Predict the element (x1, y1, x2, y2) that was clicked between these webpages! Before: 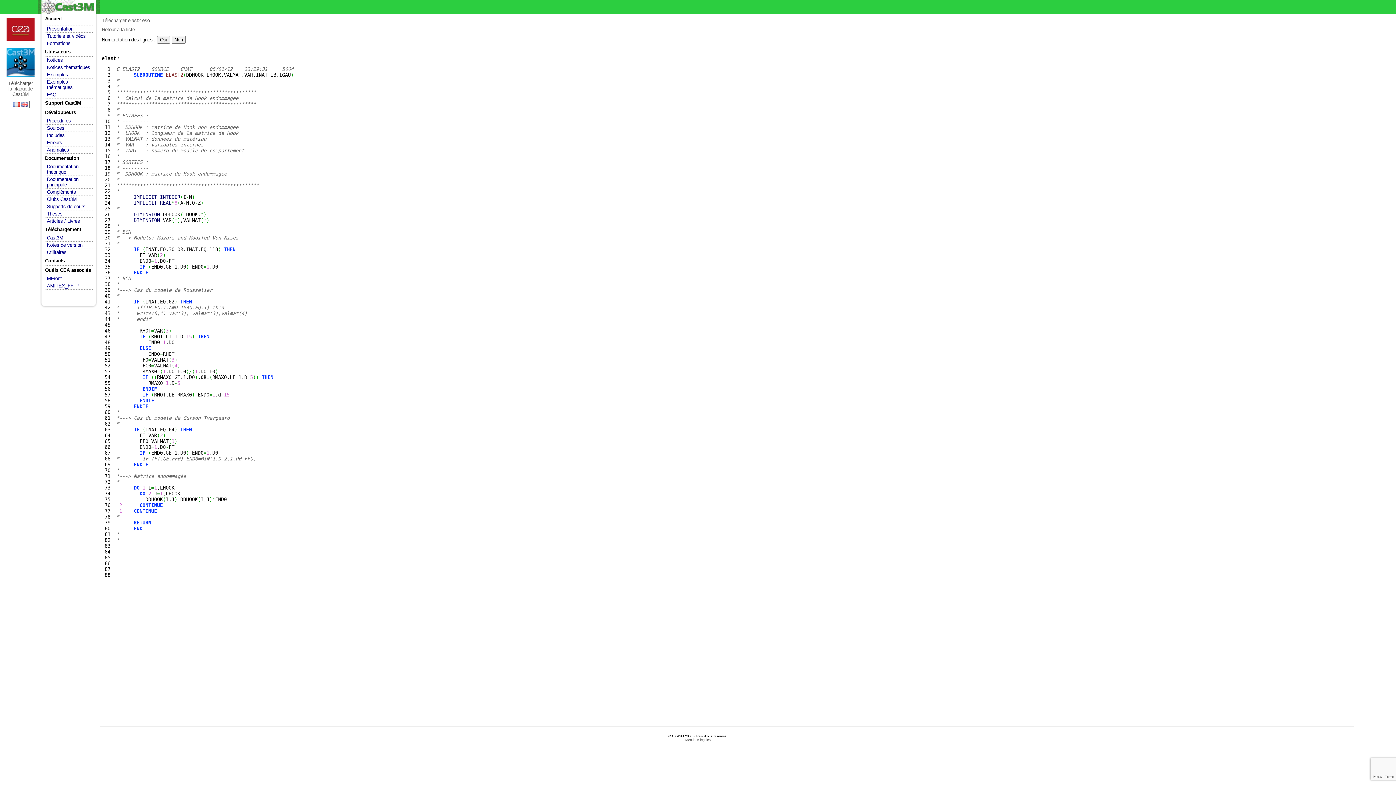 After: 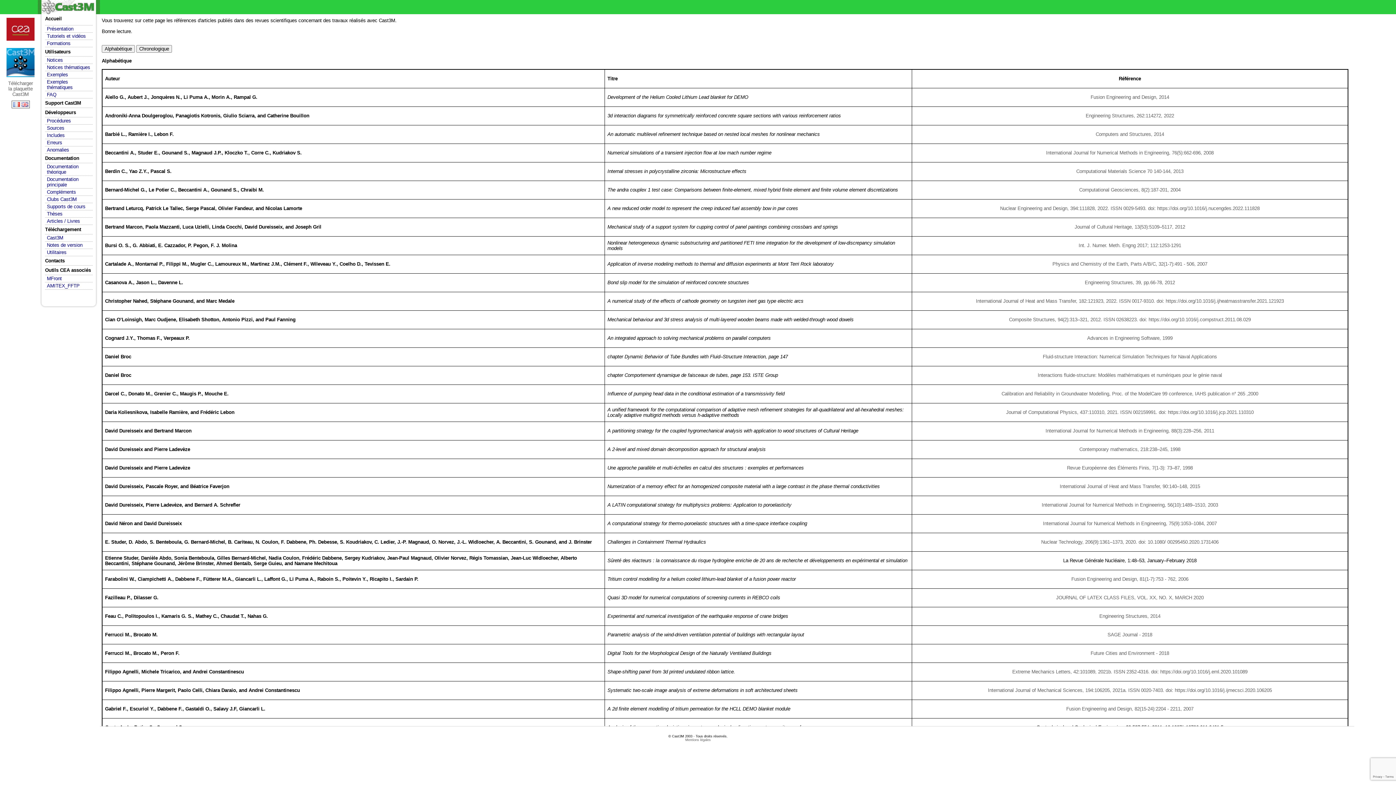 Action: bbox: (45, 217, 92, 224) label: Articles / Livres